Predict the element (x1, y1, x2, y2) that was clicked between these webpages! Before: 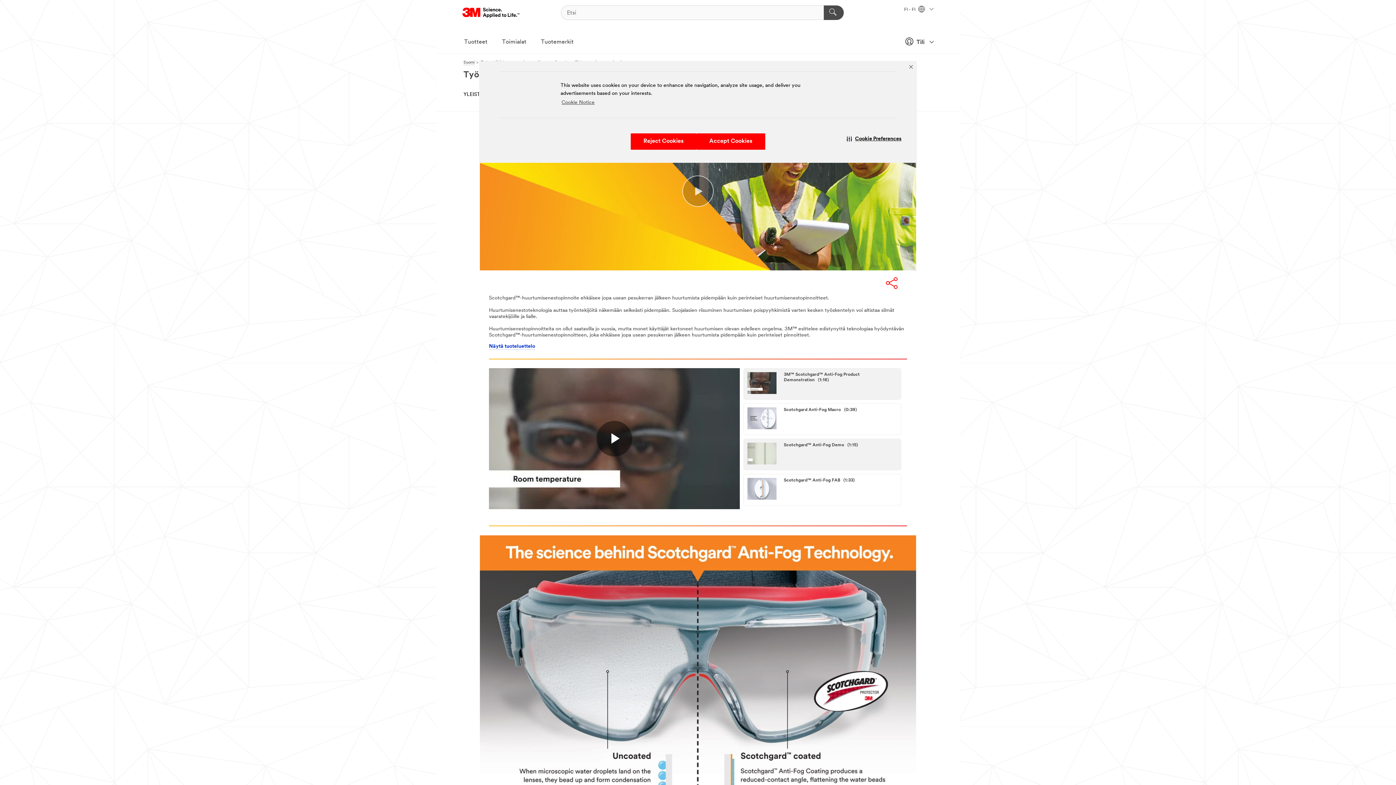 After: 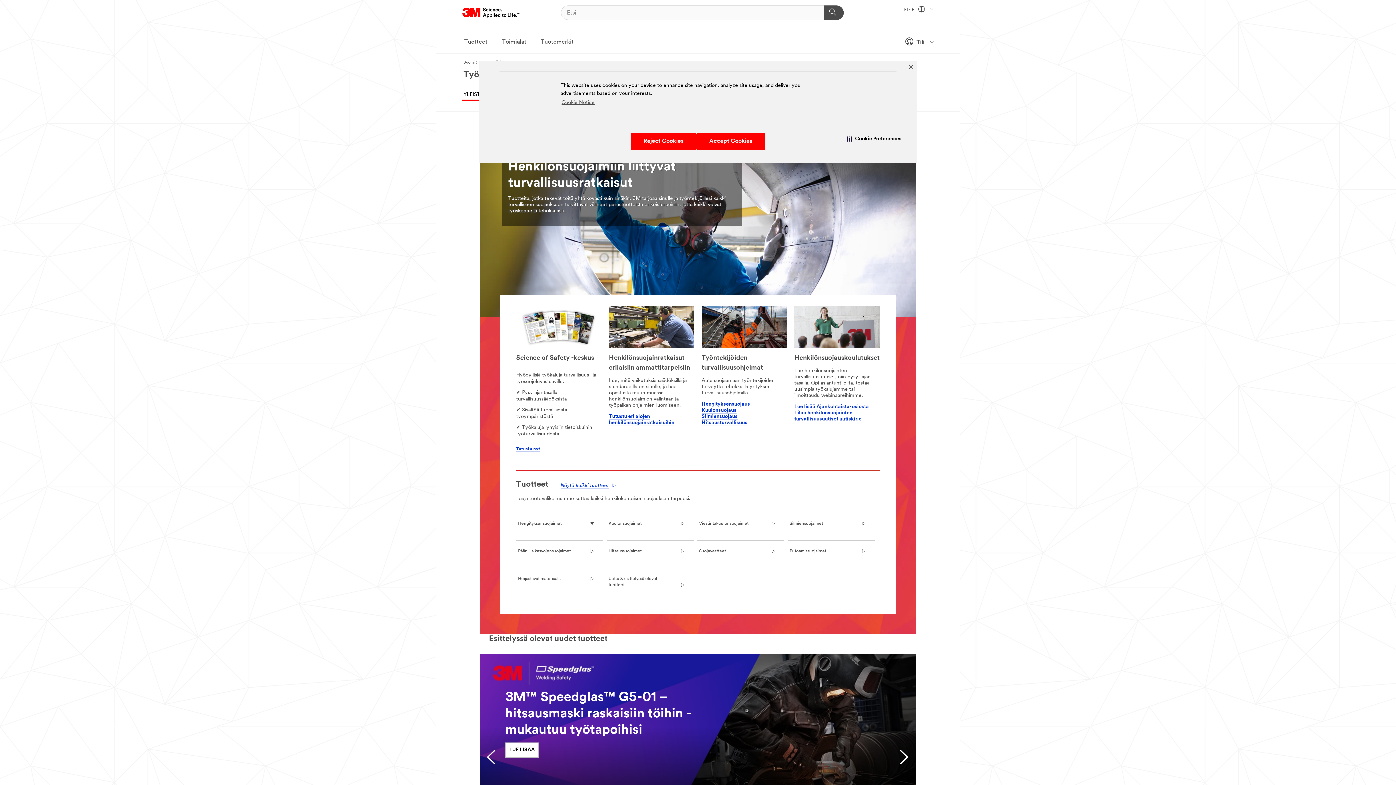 Action: bbox: (463, 91, 489, 97) label: YLEISTÄ